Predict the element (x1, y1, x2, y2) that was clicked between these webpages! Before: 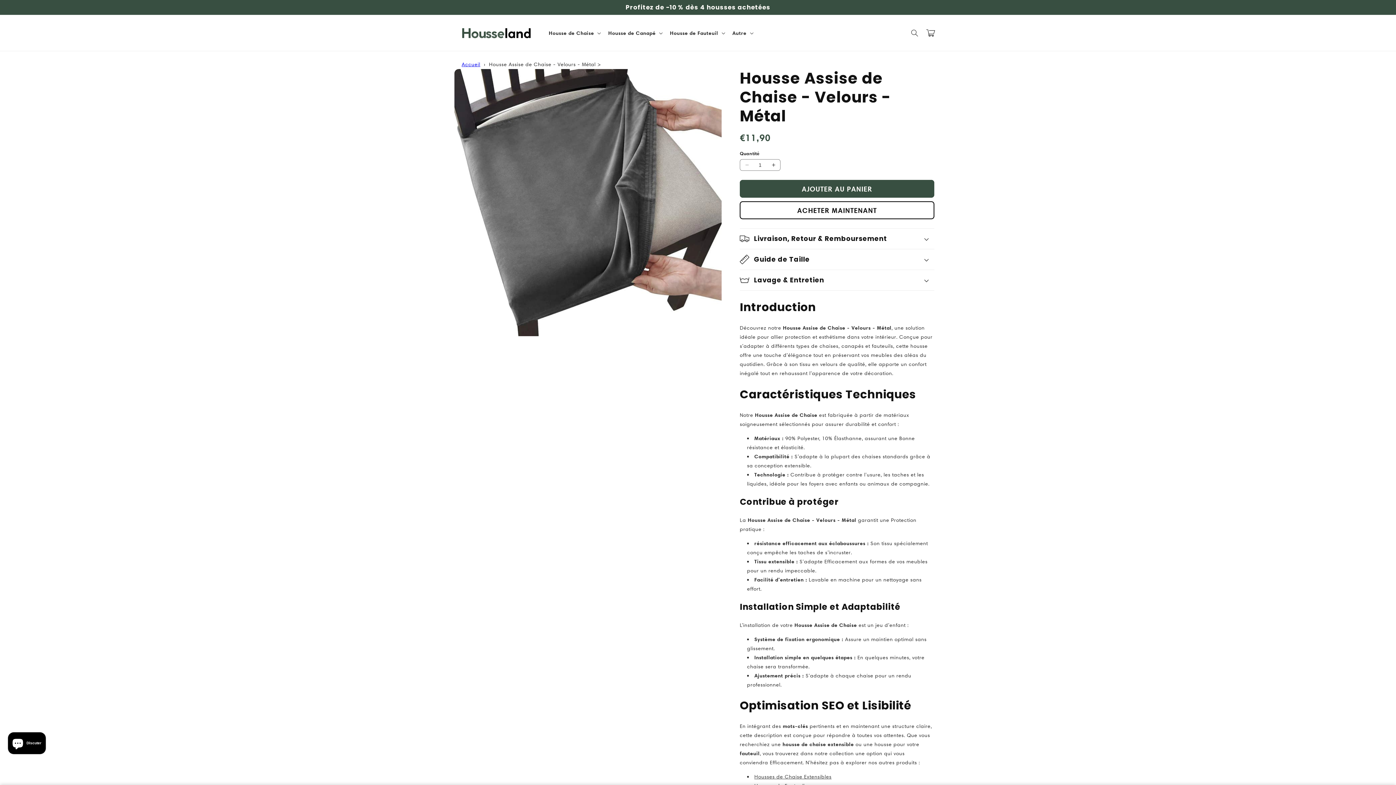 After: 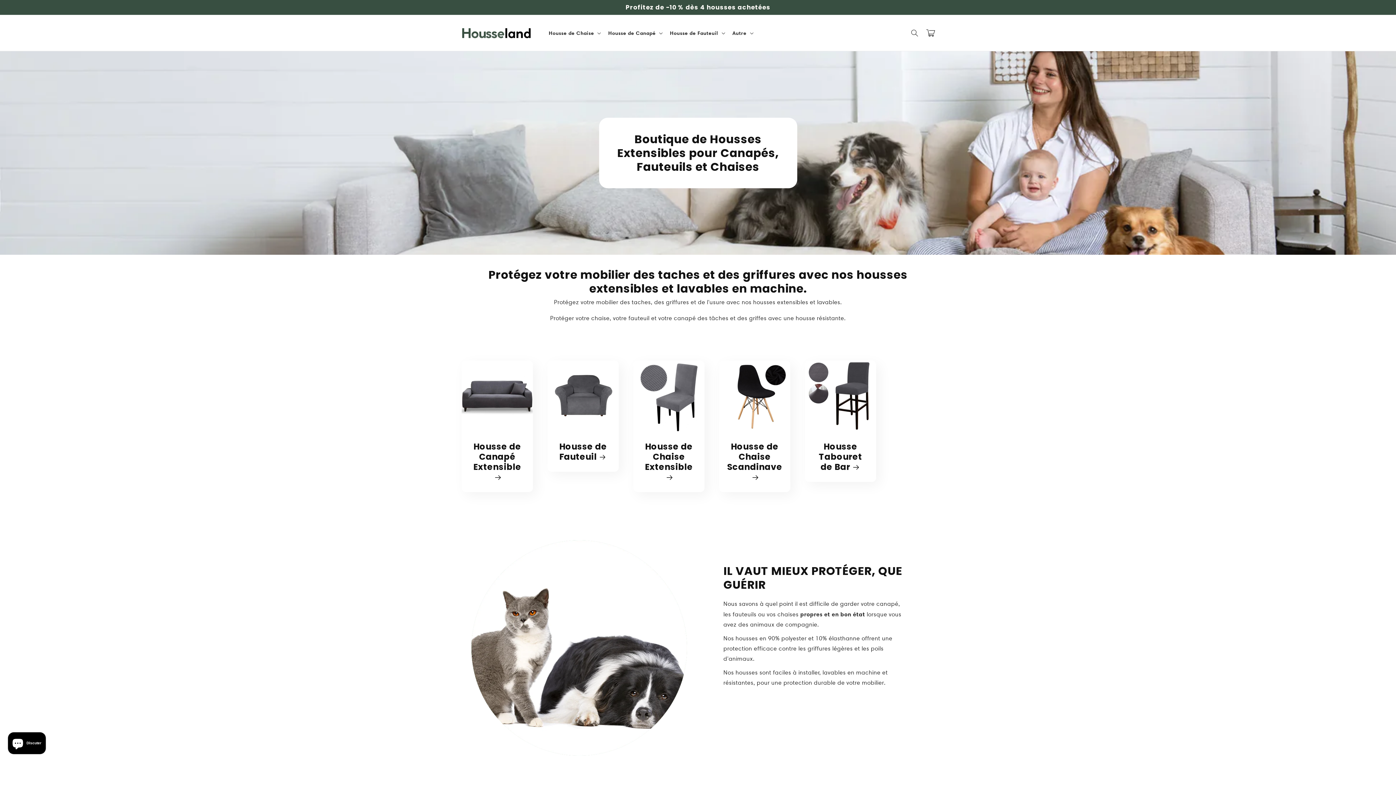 Action: bbox: (459, 22, 537, 43)